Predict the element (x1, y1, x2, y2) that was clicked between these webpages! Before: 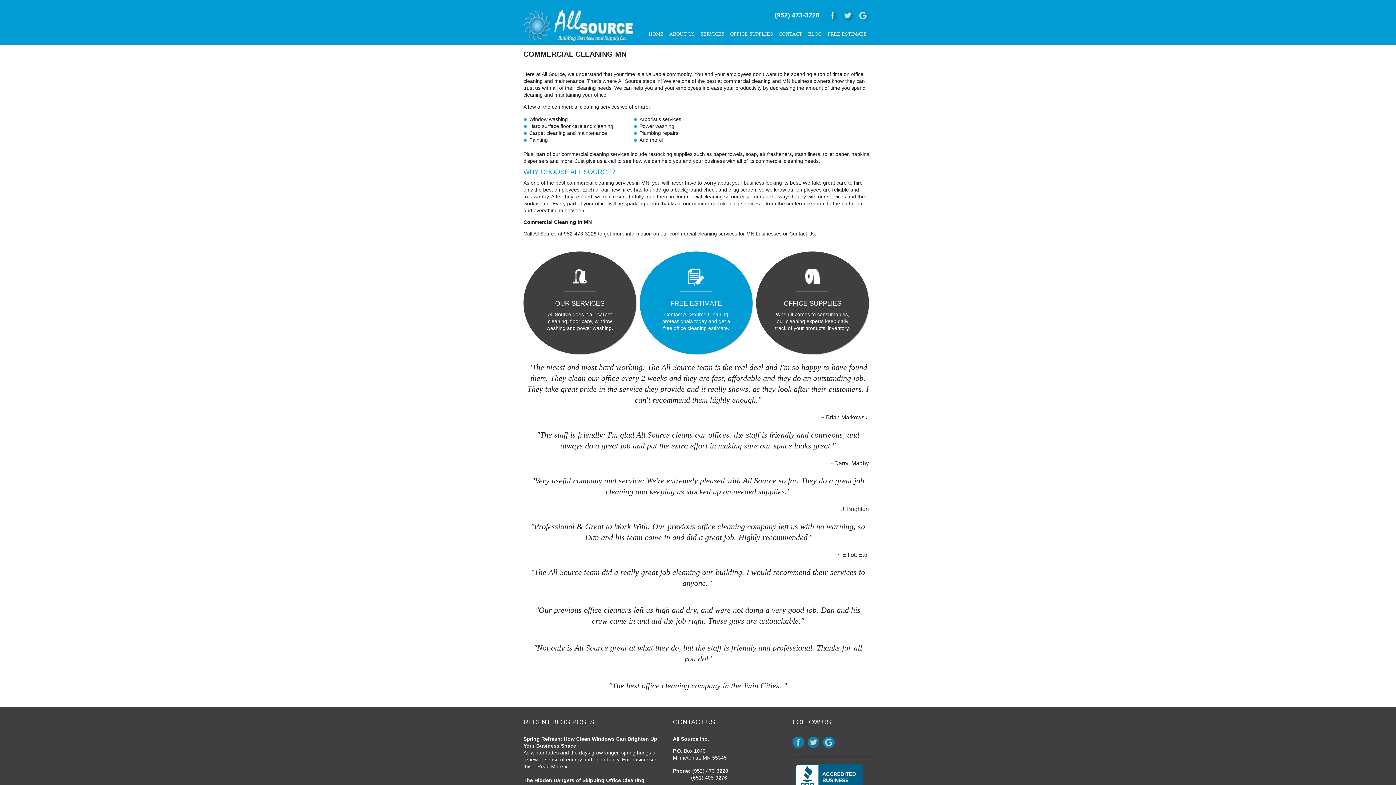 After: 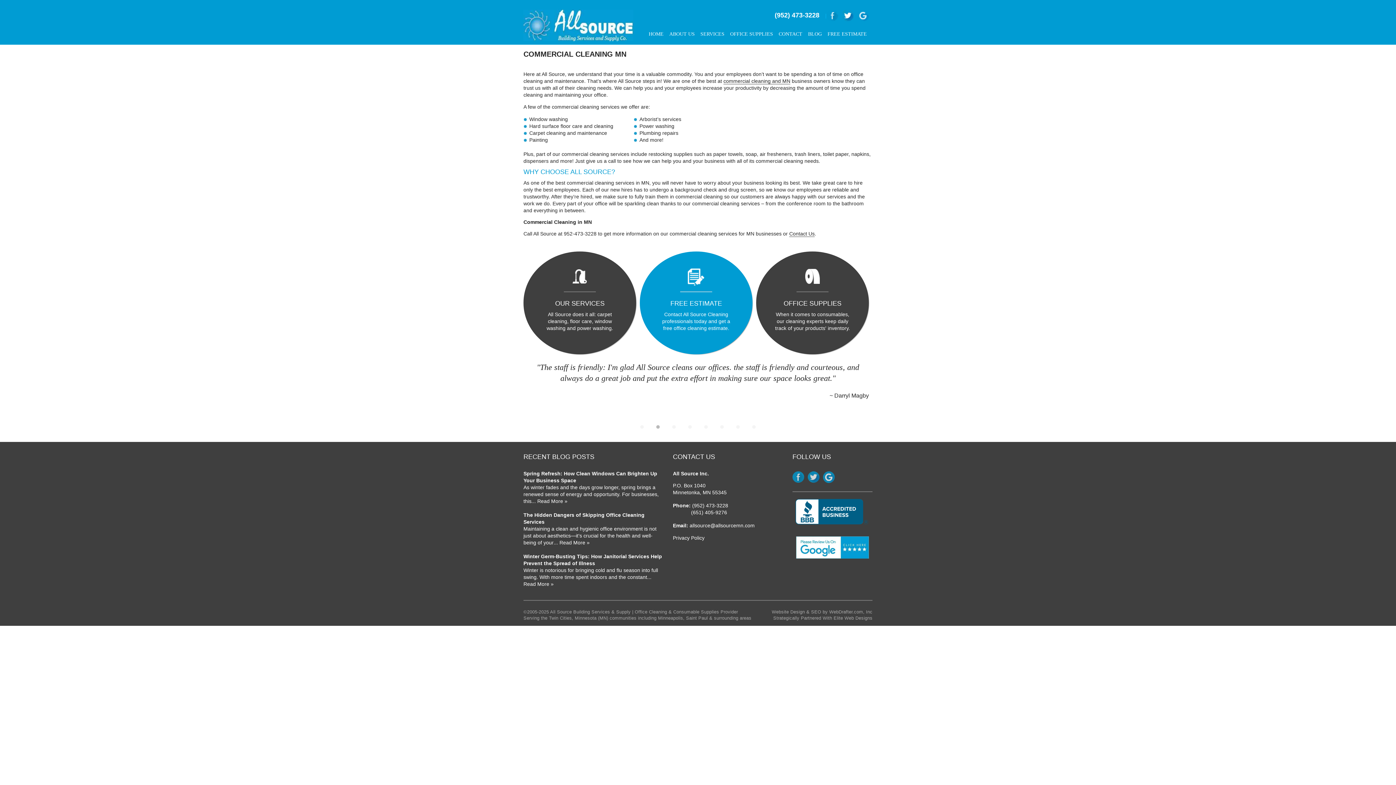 Action: bbox: (842, 12, 857, 18)